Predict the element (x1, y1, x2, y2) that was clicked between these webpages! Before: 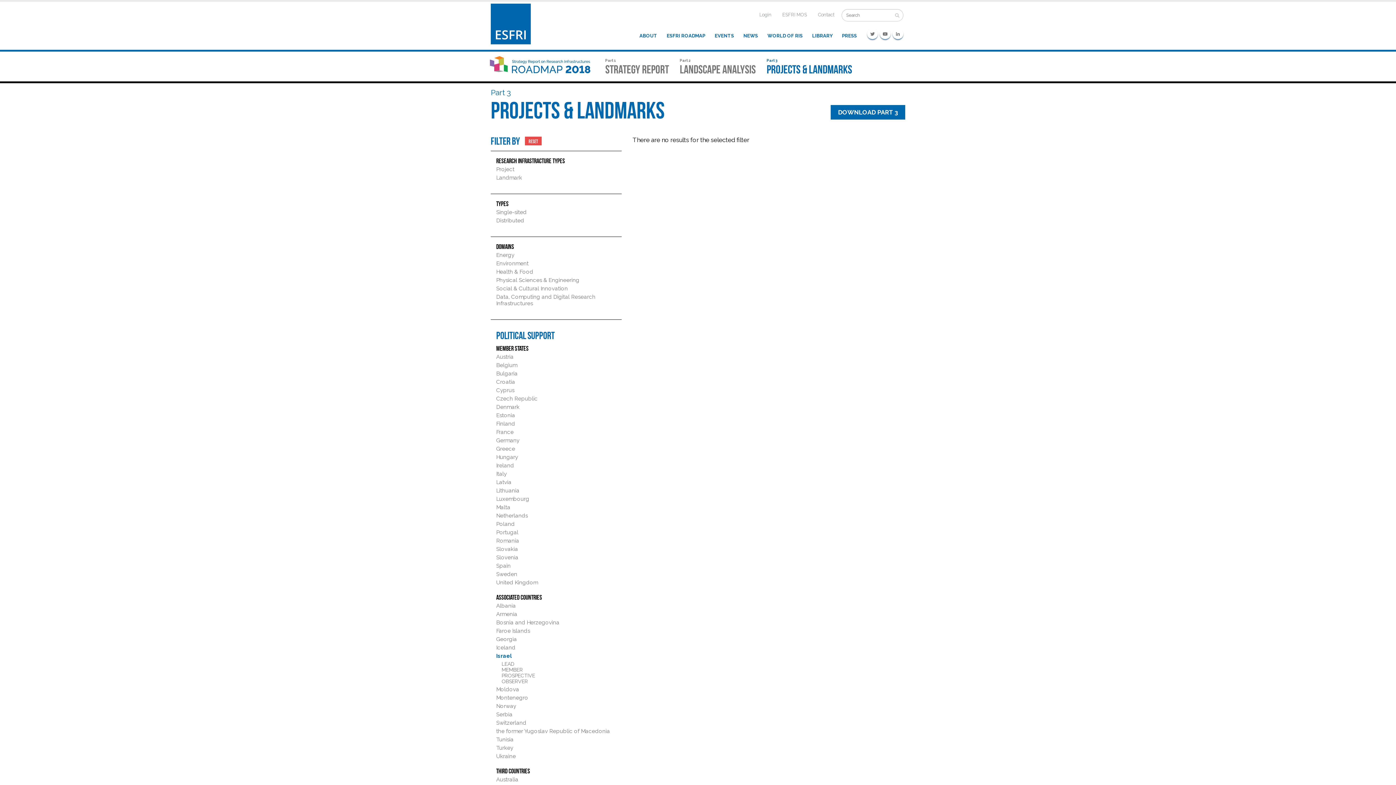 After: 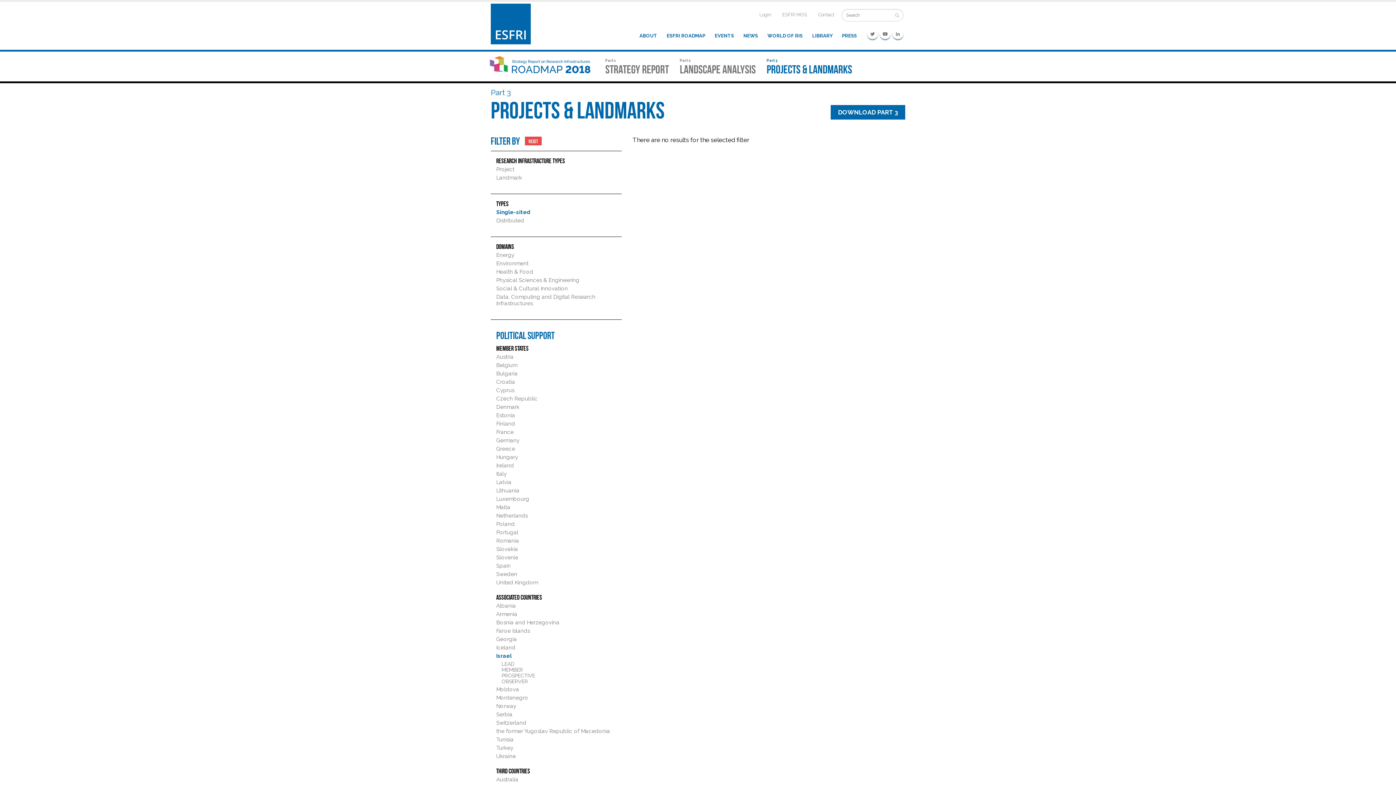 Action: label: Single-sited bbox: (496, 209, 526, 215)